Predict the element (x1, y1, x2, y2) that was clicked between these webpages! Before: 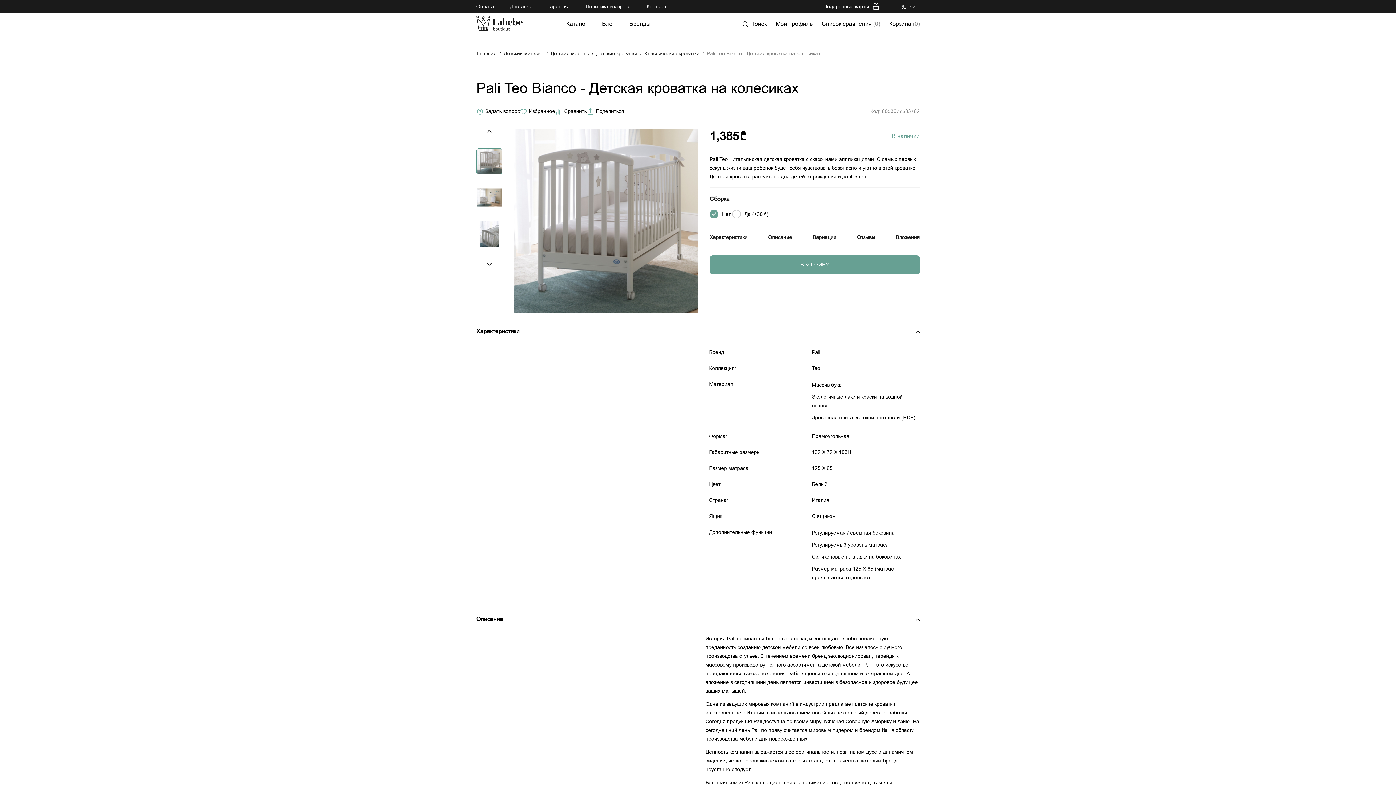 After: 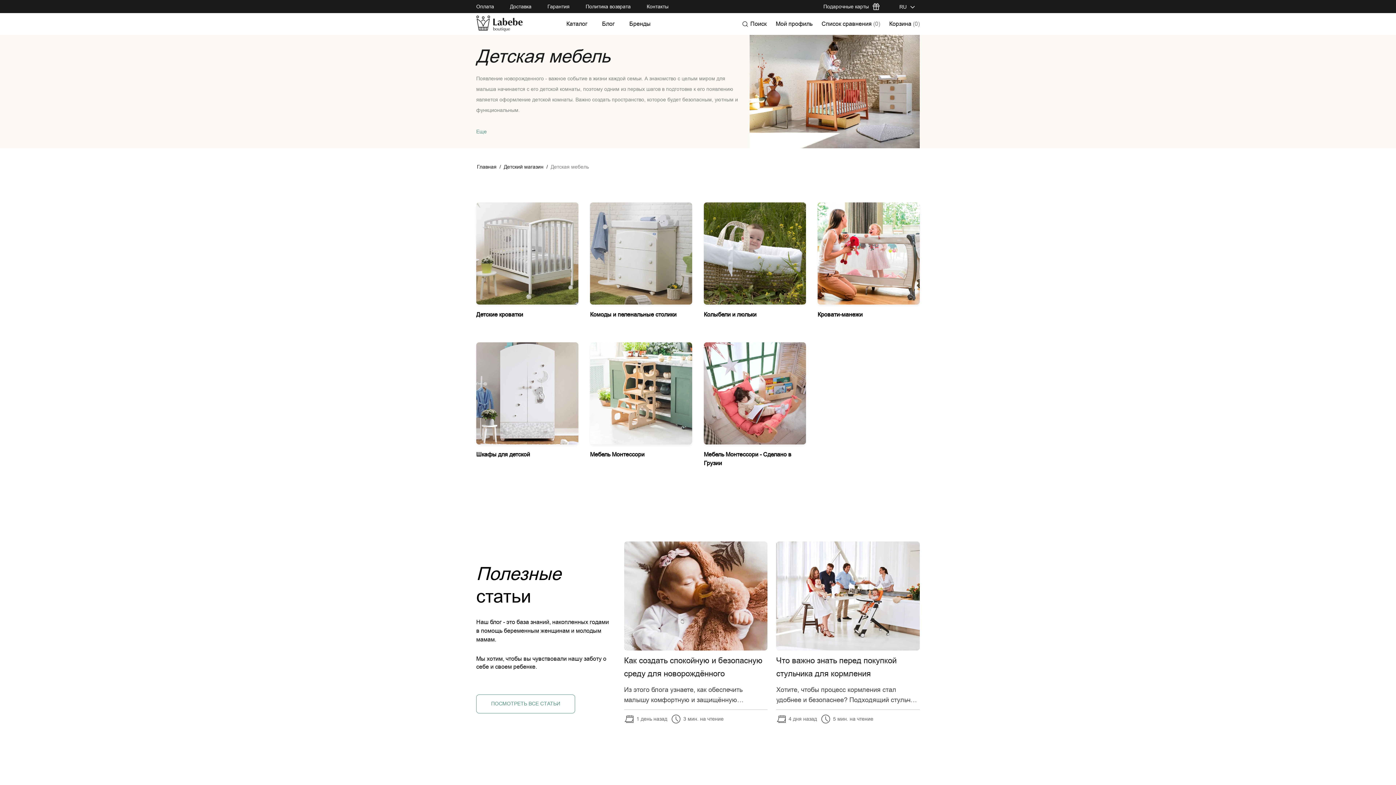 Action: bbox: (550, 49, 589, 57) label: Детская мебель